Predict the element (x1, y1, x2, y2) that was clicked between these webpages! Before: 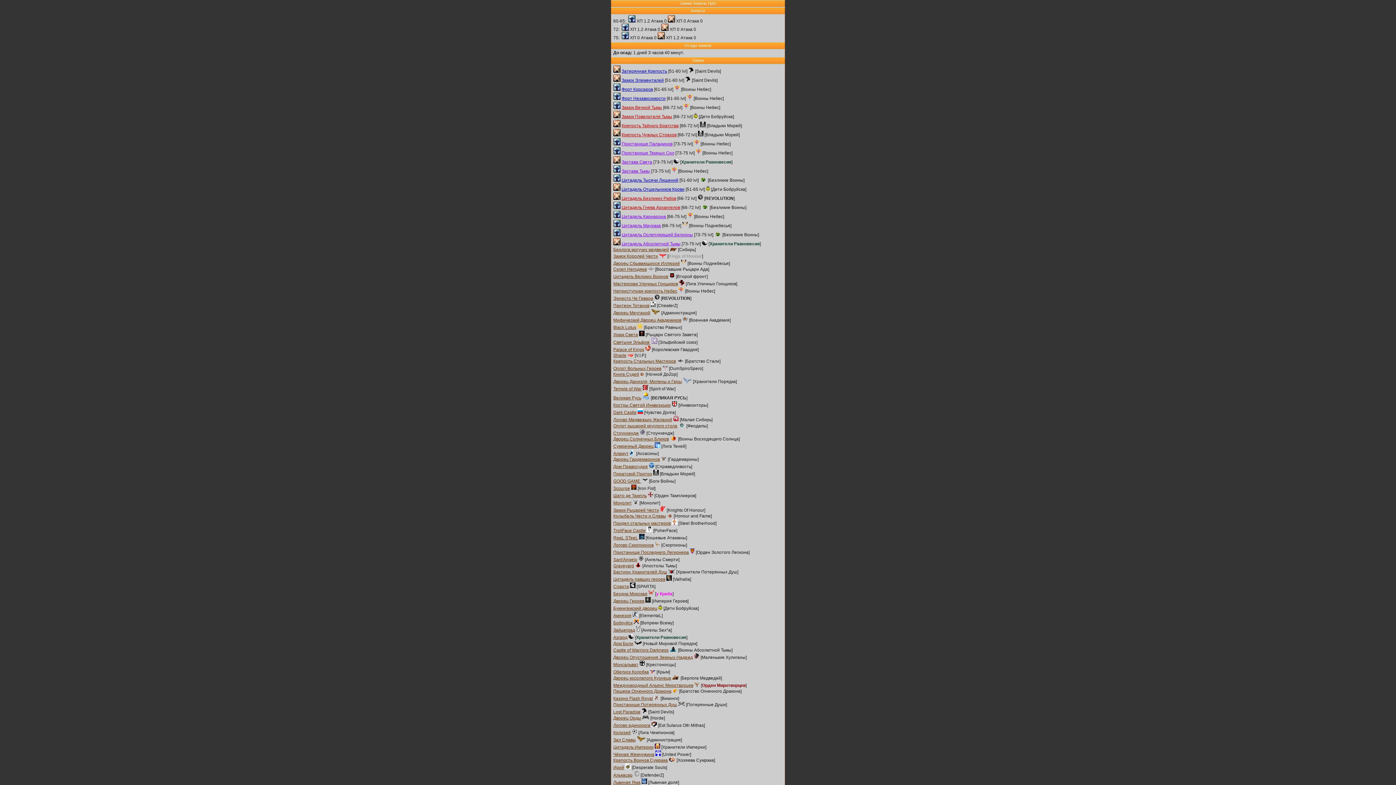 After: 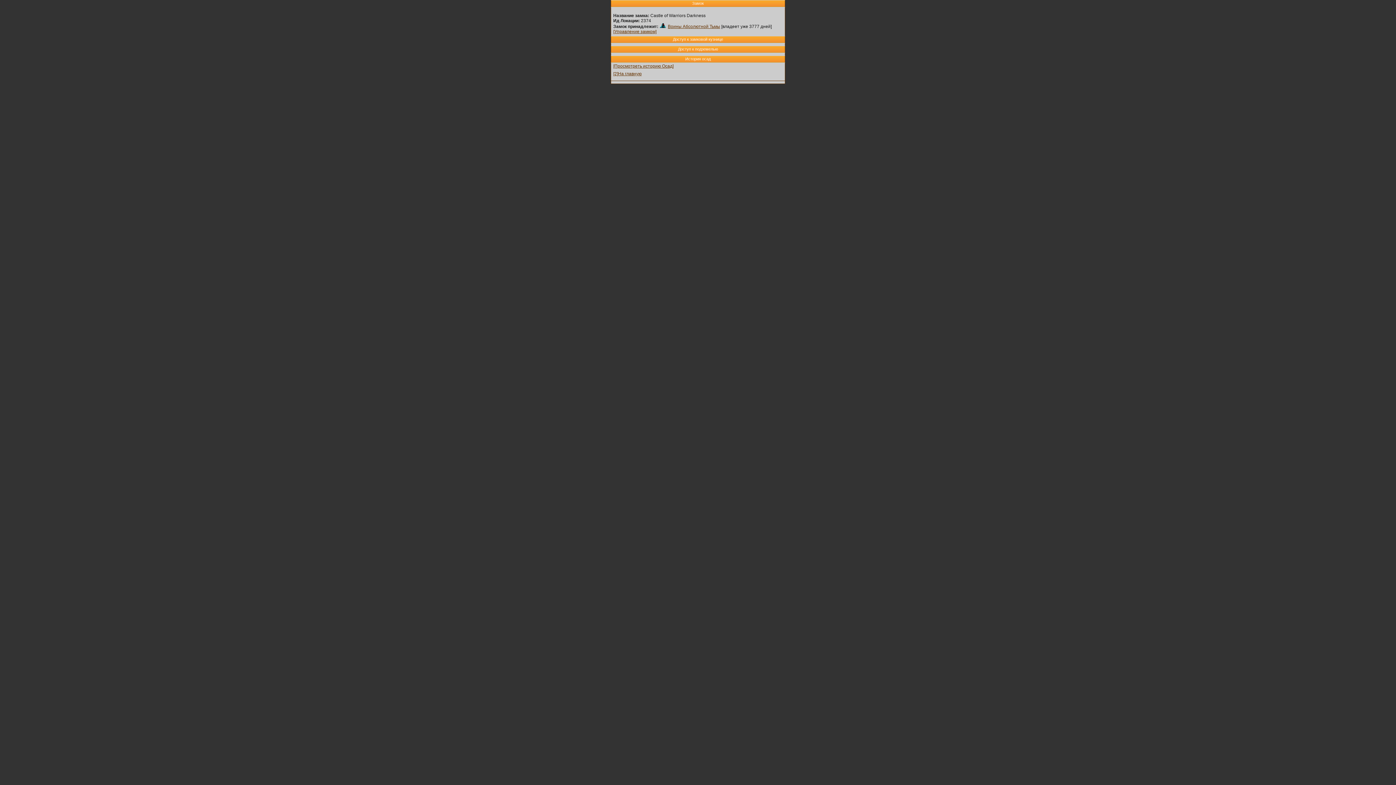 Action: label: Castle of Warriors Darkness bbox: (613, 648, 668, 653)